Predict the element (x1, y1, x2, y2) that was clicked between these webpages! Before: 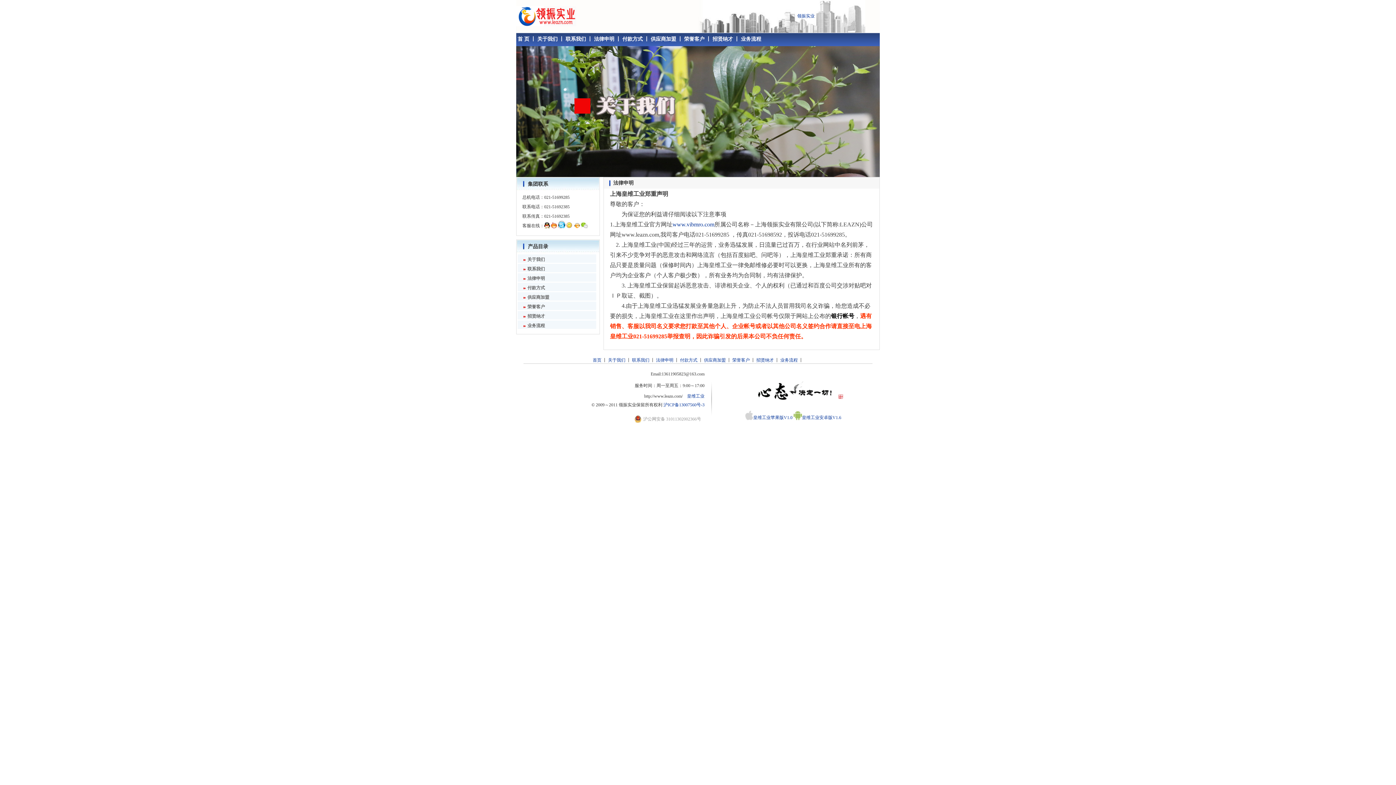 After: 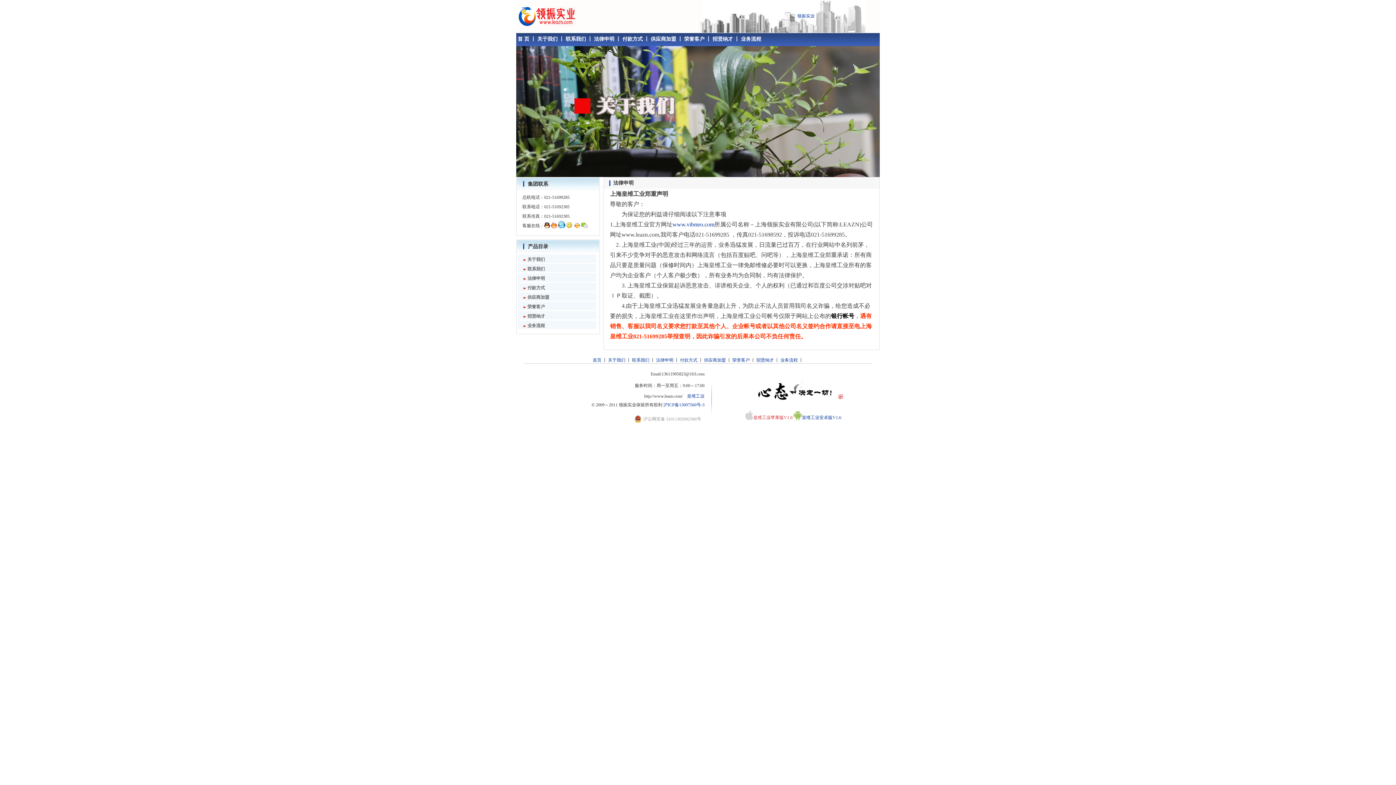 Action: bbox: (745, 415, 792, 420) label: 皇维工业苹果版V1.0